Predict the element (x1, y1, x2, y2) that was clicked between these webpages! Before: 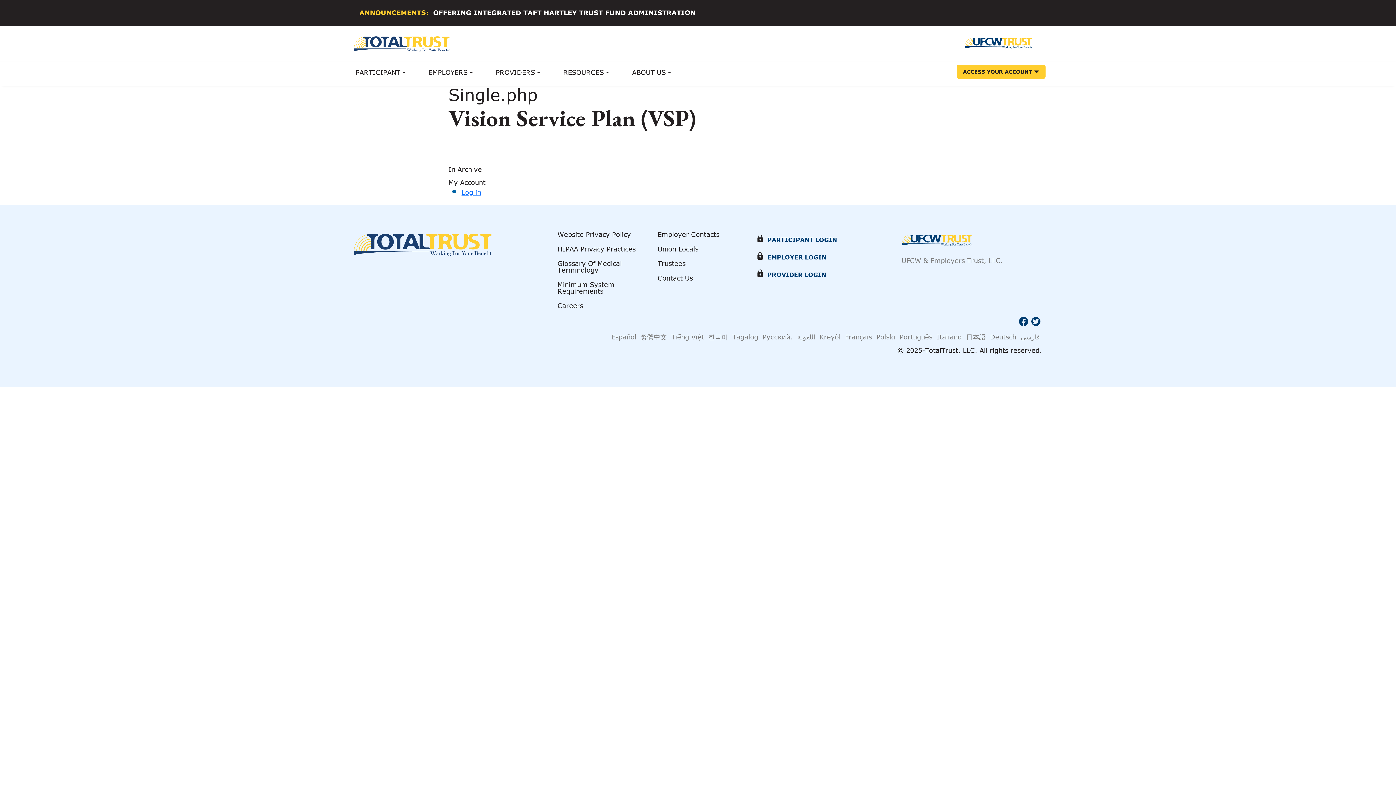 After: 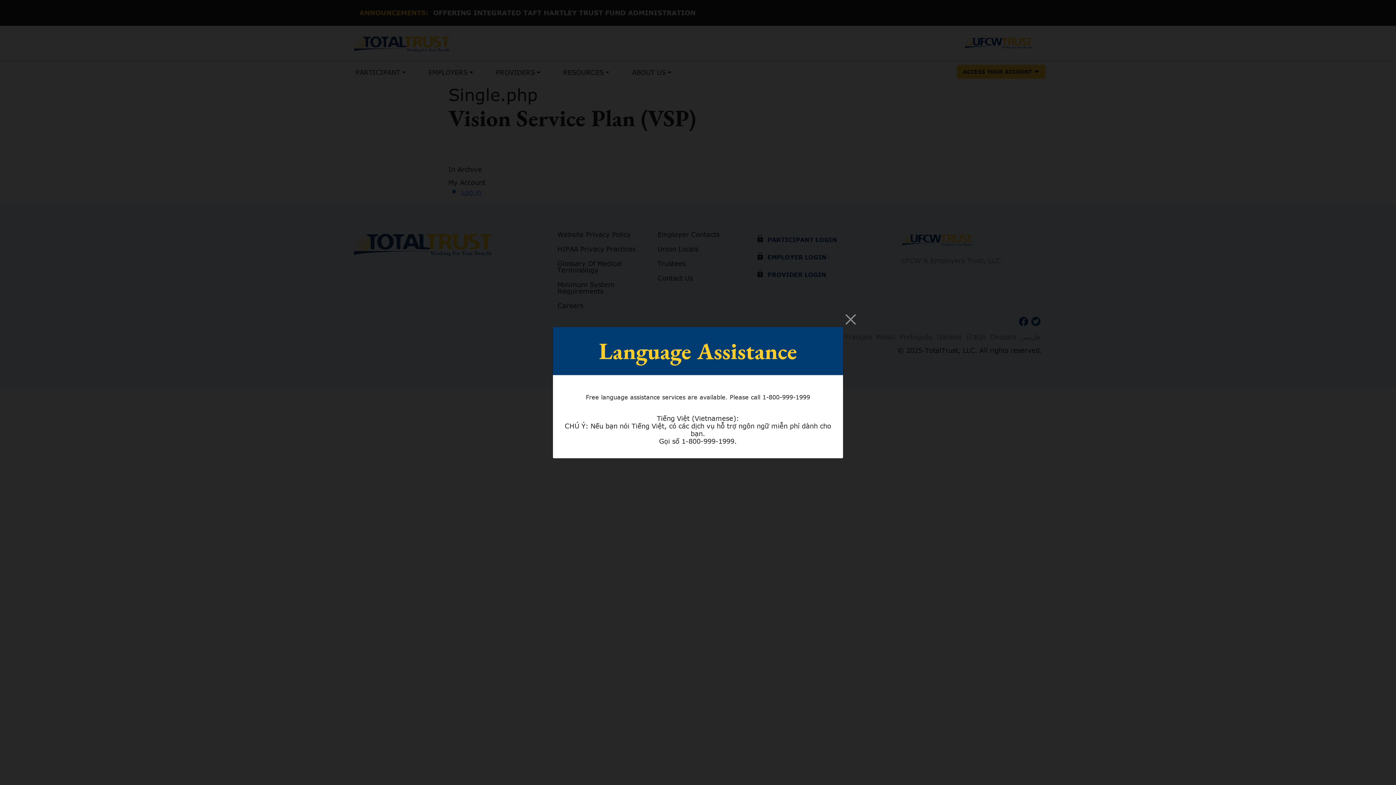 Action: bbox: (669, 333, 706, 340) label: Tiếng Việt